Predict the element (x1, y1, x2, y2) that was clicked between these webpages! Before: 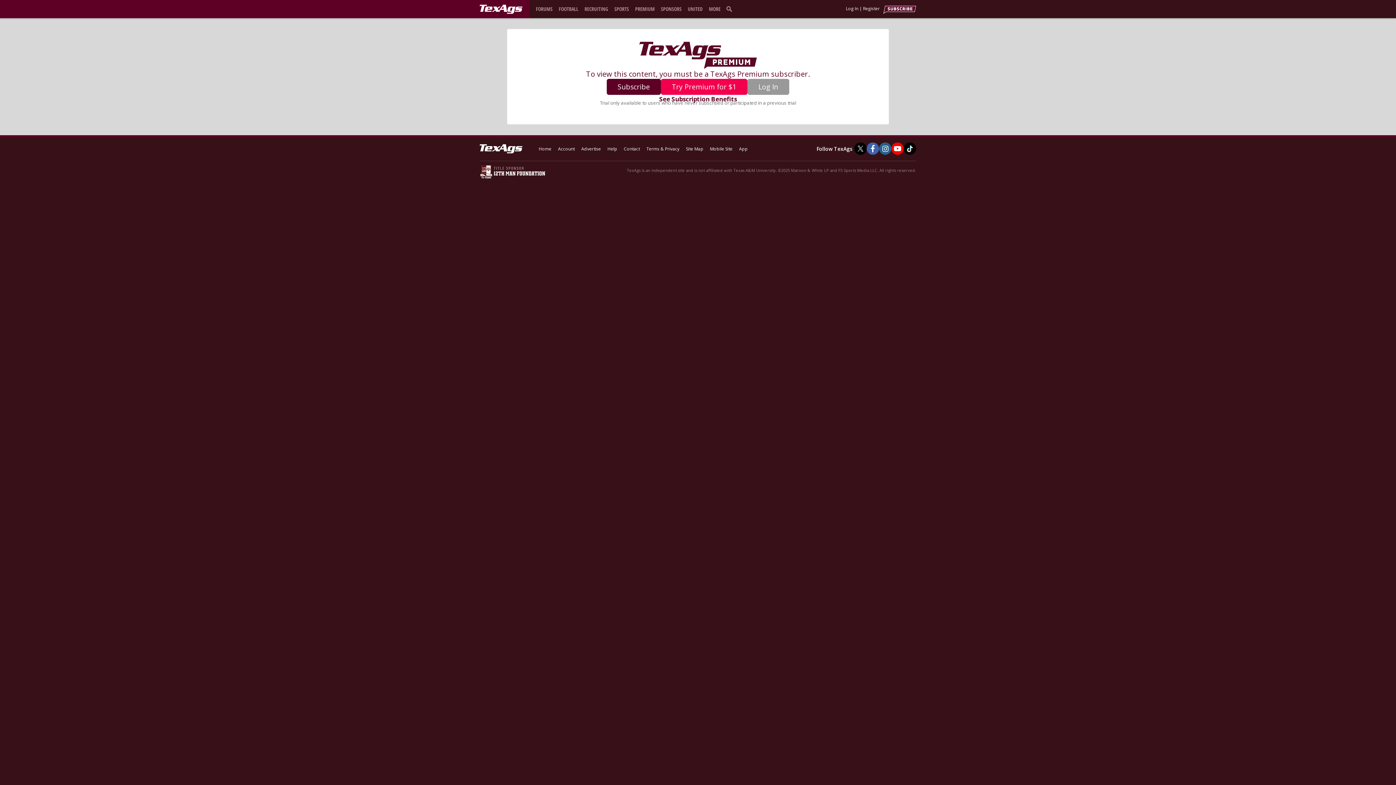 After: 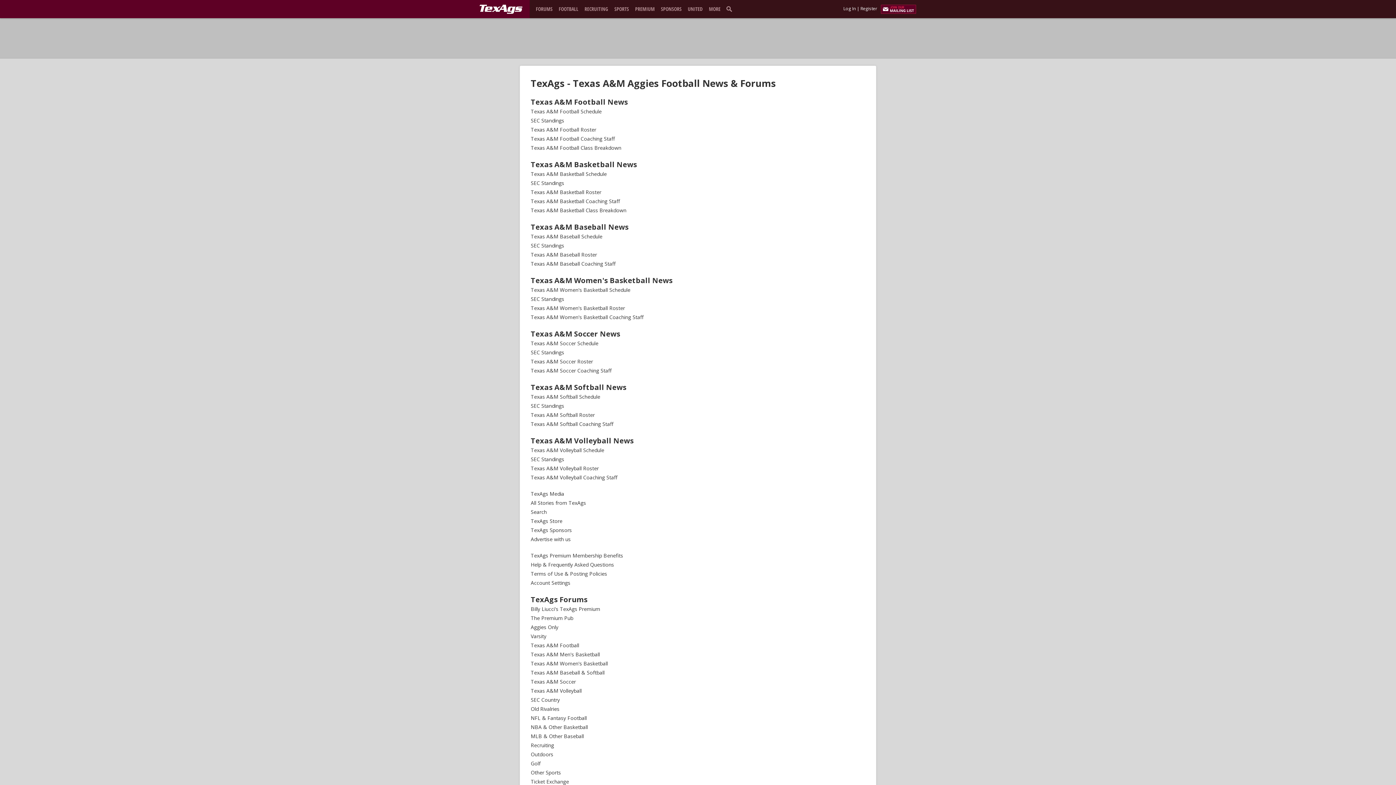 Action: bbox: (686, 145, 703, 152) label: Site Map